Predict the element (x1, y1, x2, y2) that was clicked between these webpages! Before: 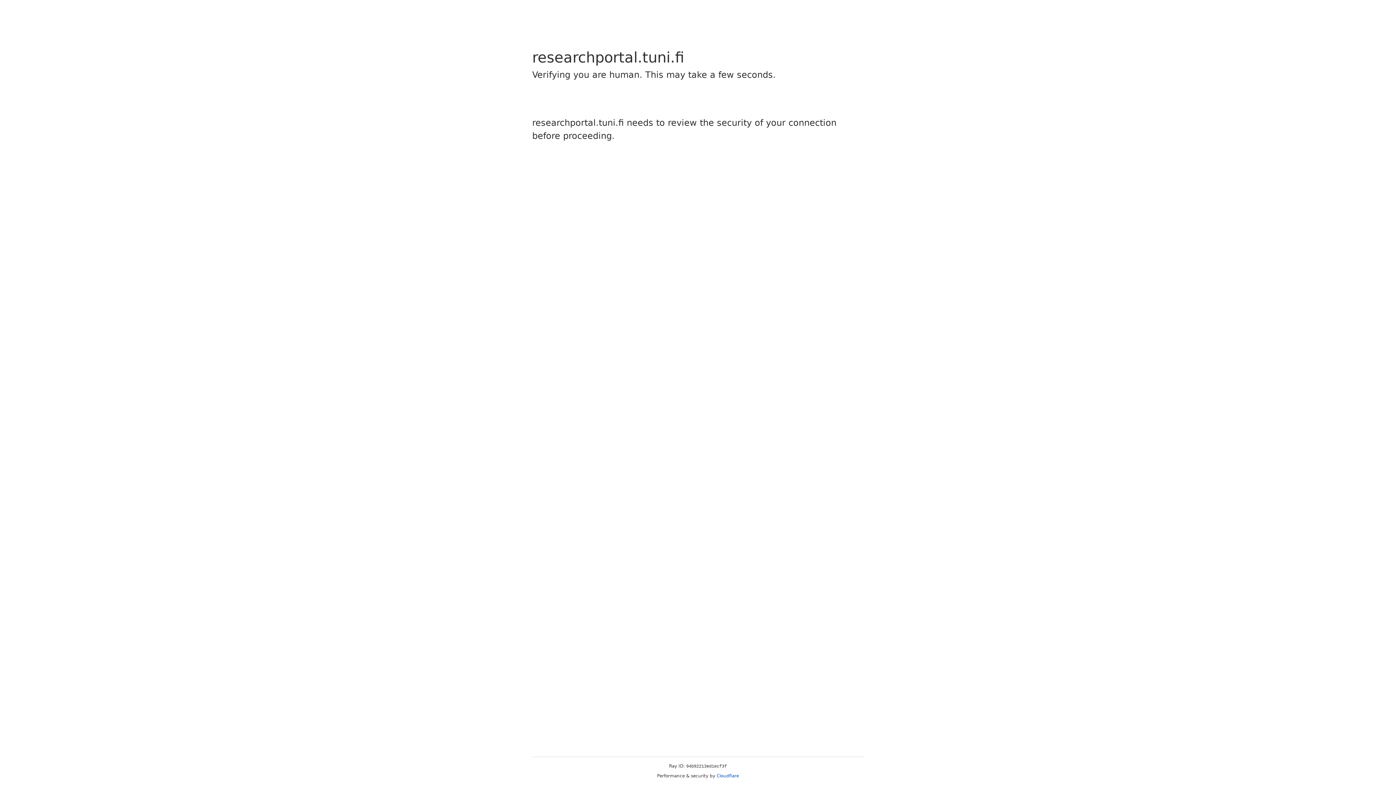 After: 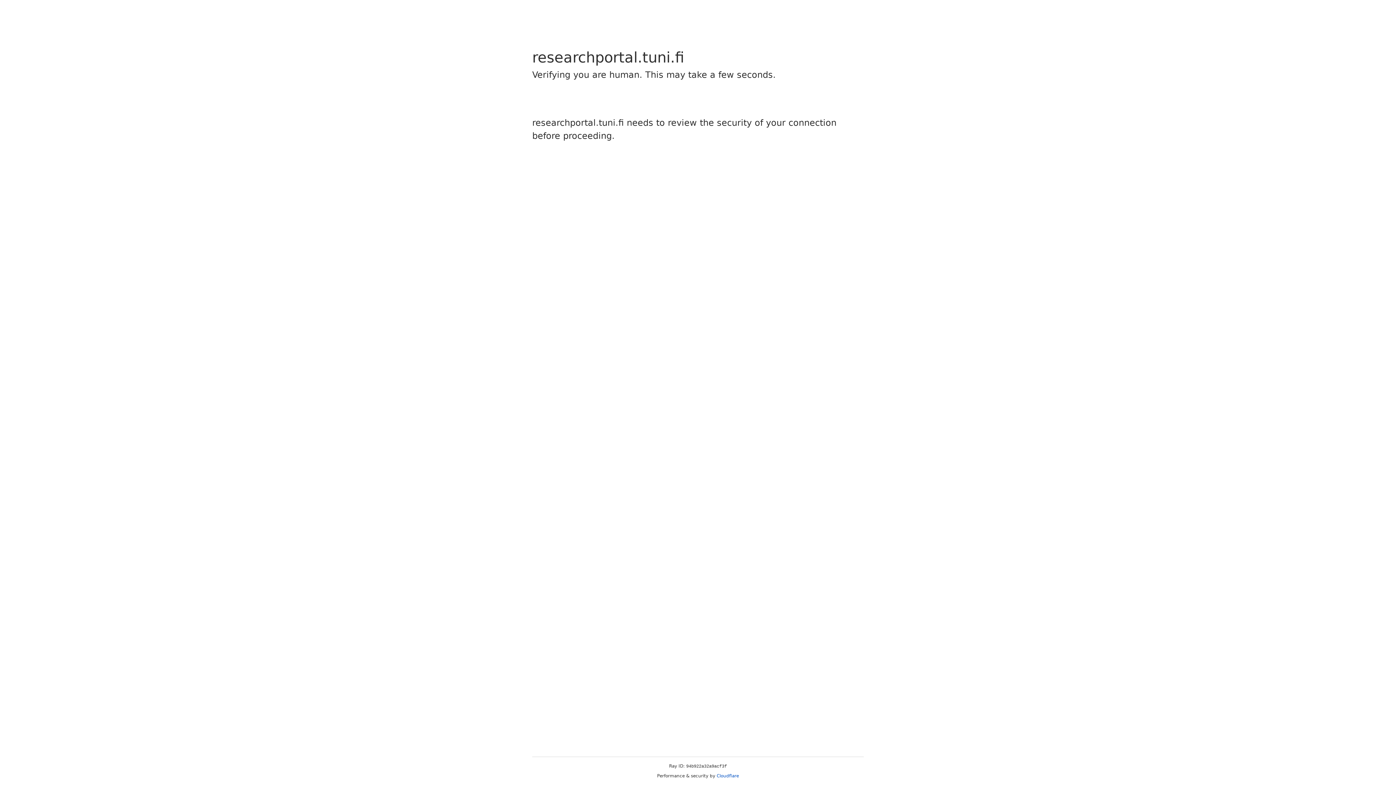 Action: label: Cloudflare bbox: (716, 773, 739, 778)